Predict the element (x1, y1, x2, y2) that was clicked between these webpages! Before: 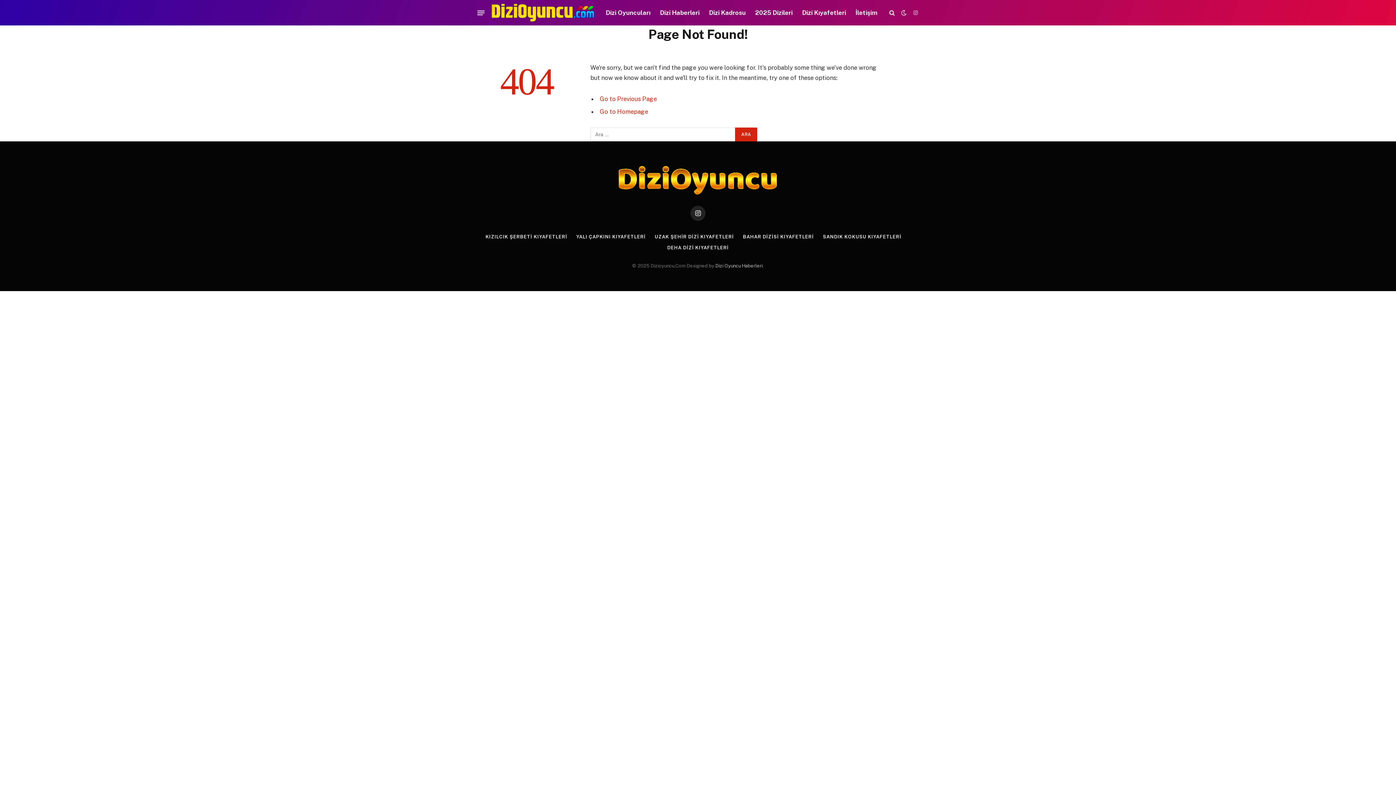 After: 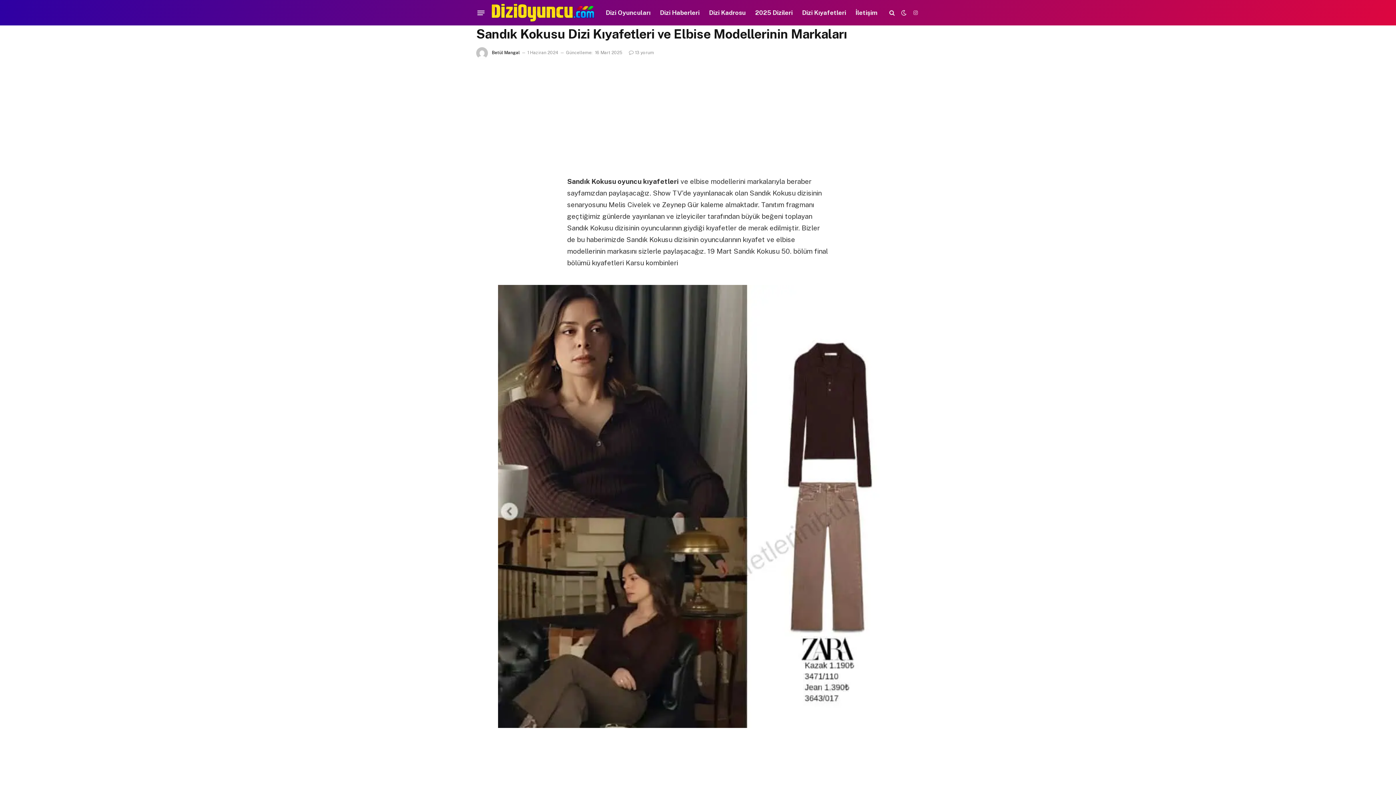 Action: bbox: (823, 234, 901, 239) label: SANDIK KOKUSU KIYAFETLERİ